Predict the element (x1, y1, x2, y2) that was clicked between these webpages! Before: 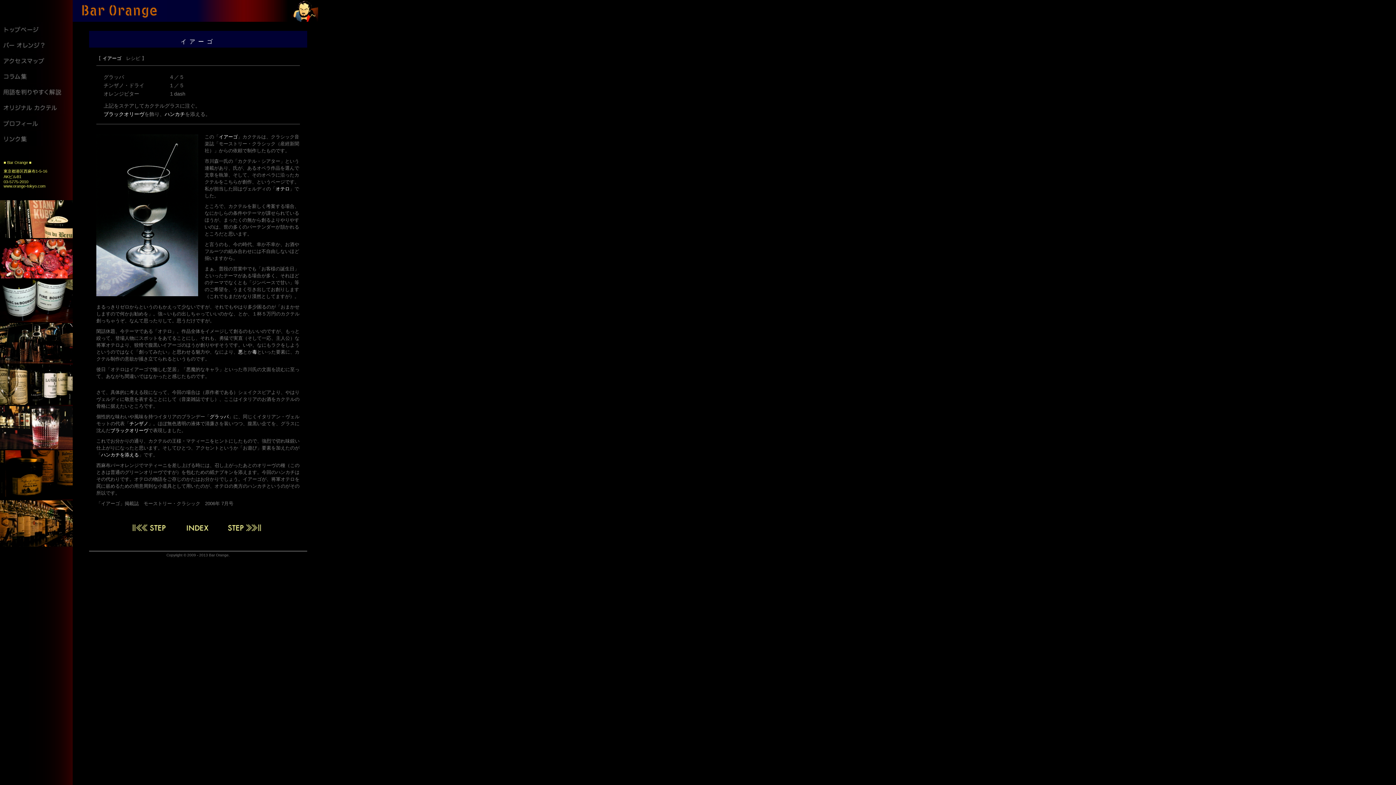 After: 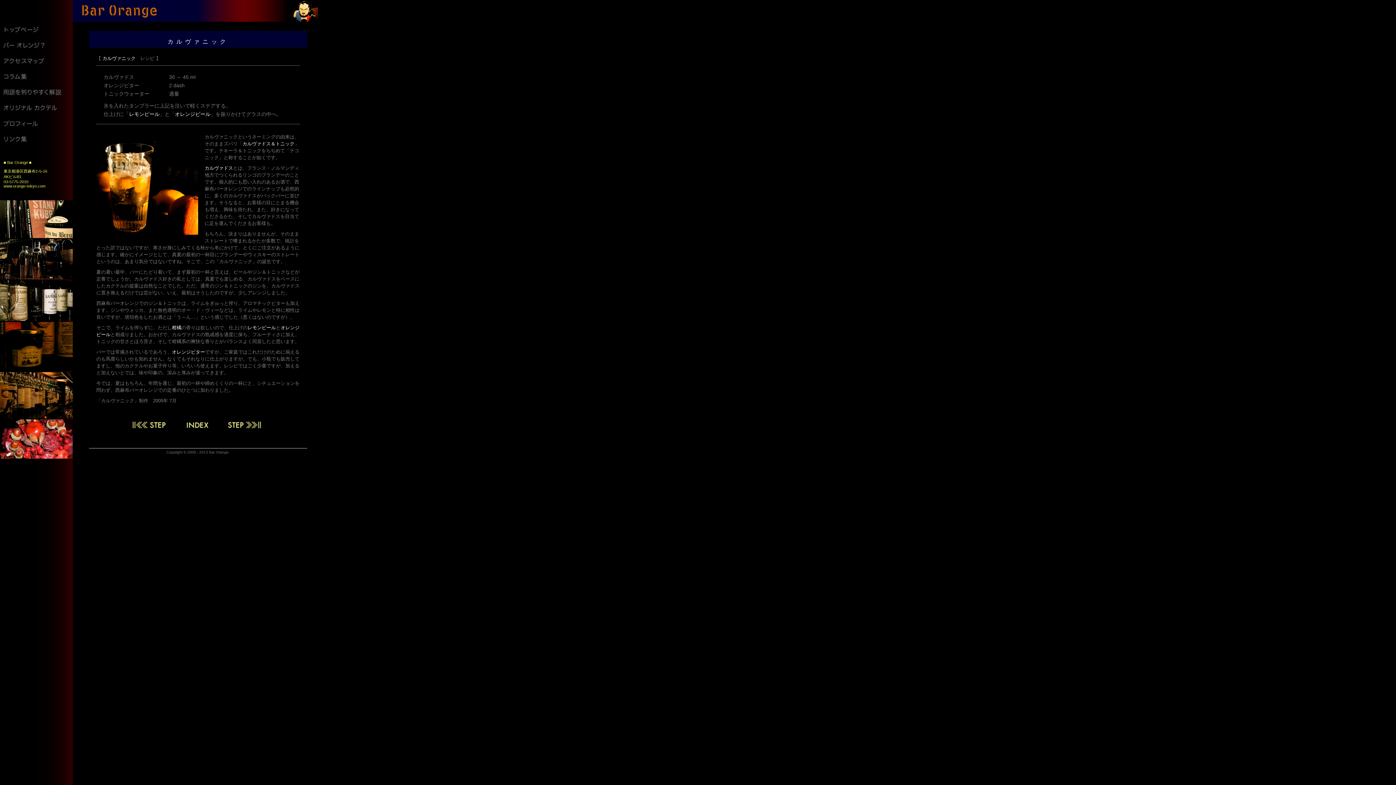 Action: bbox: (132, 523, 165, 533)